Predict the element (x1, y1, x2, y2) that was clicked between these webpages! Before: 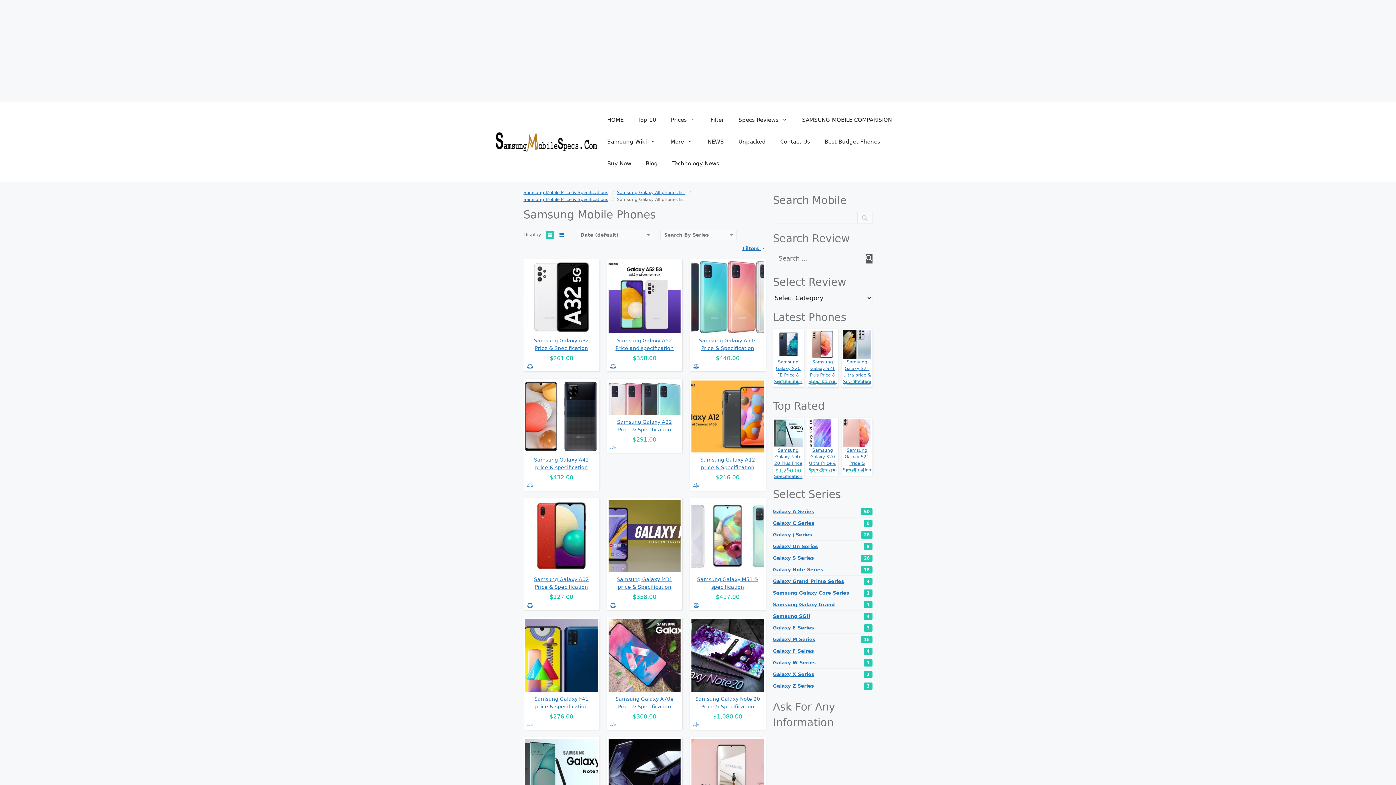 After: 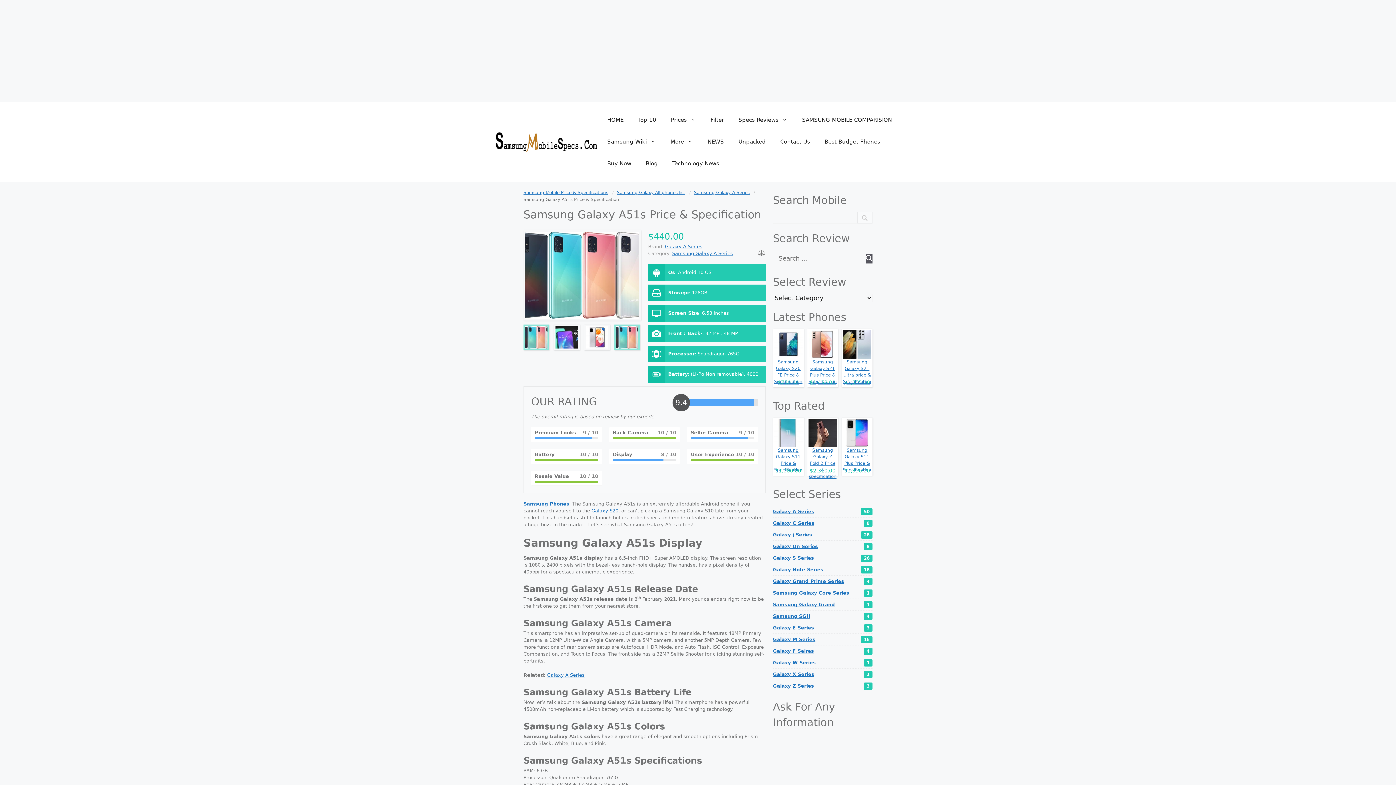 Action: bbox: (691, 328, 763, 334)